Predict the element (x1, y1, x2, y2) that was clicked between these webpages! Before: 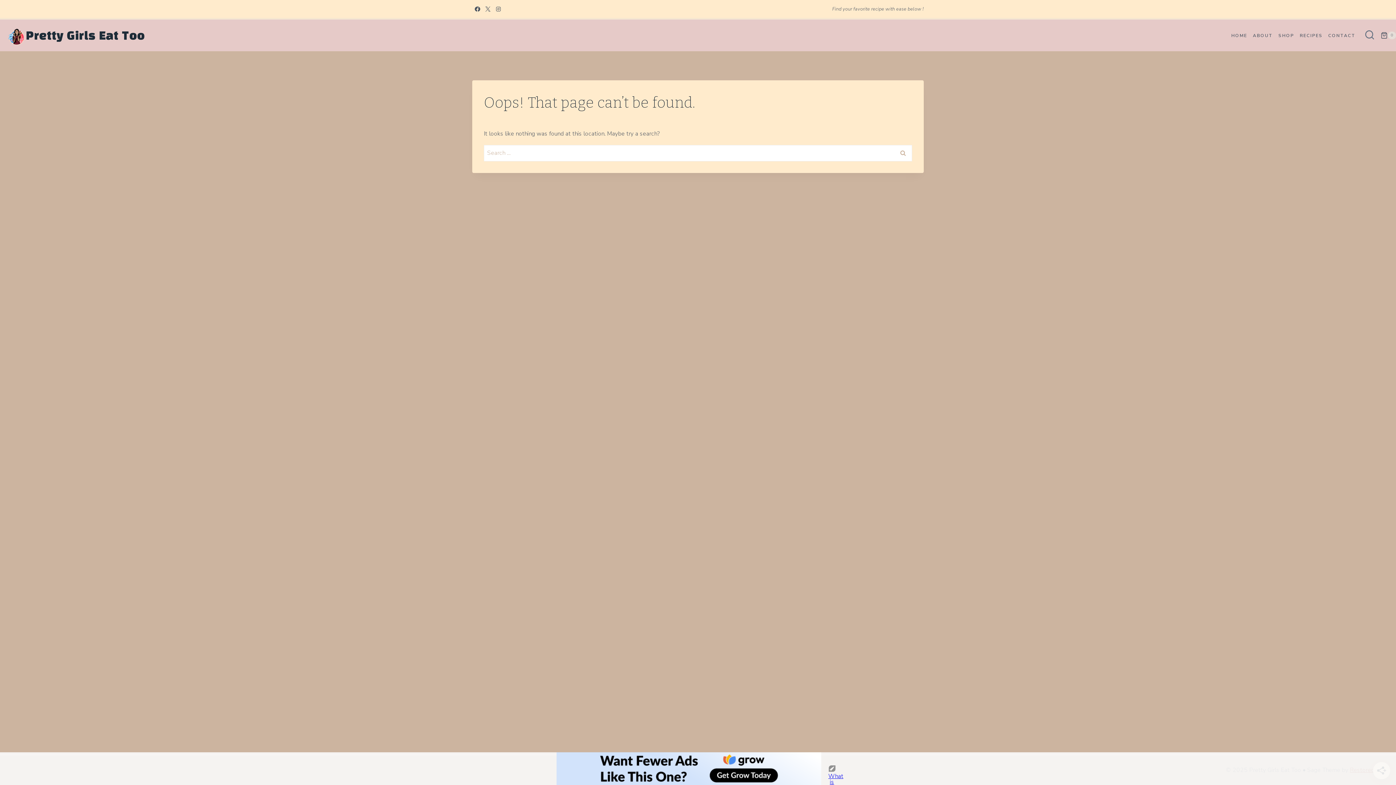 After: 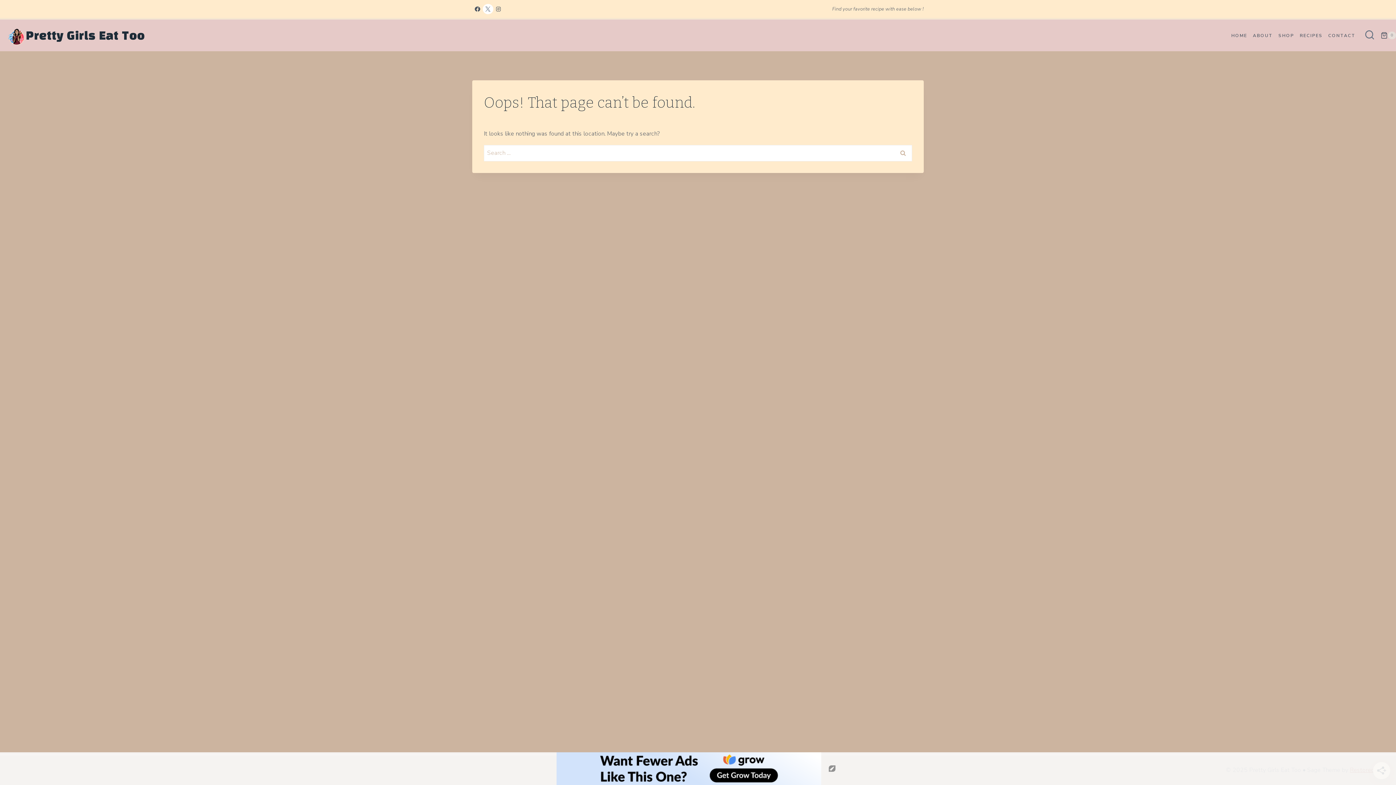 Action: bbox: (482, 3, 493, 14) label: X